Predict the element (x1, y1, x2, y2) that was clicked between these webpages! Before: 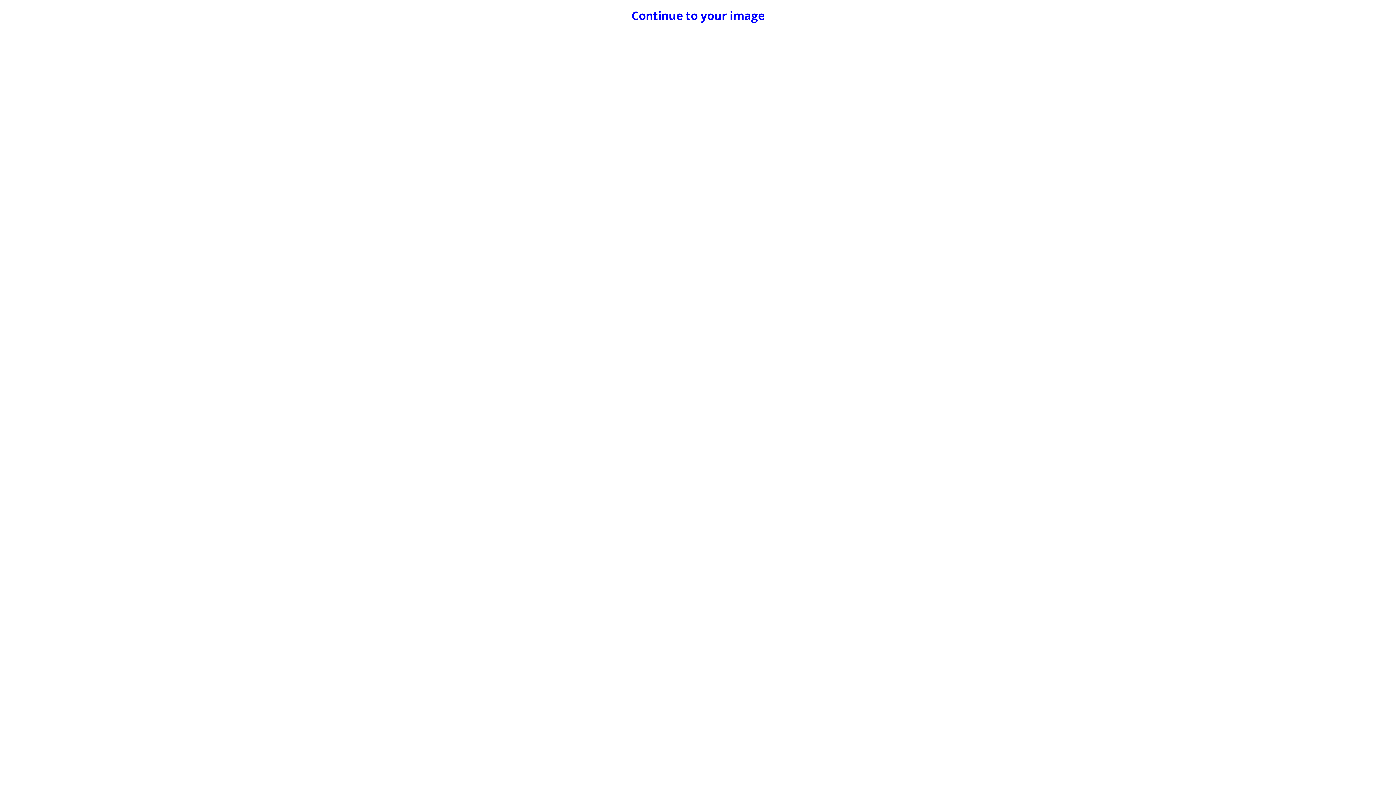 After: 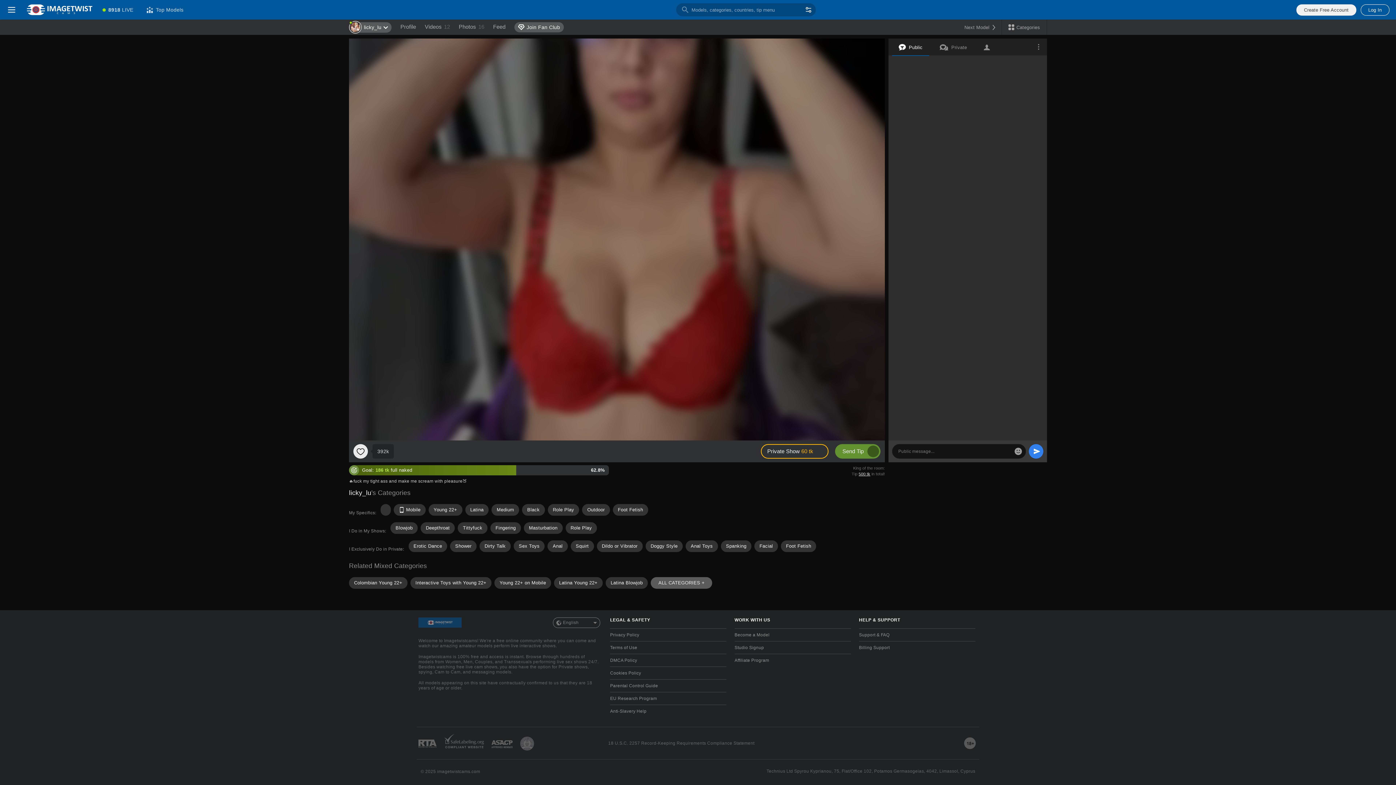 Action: bbox: (631, 7, 764, 23) label: Continue to your image